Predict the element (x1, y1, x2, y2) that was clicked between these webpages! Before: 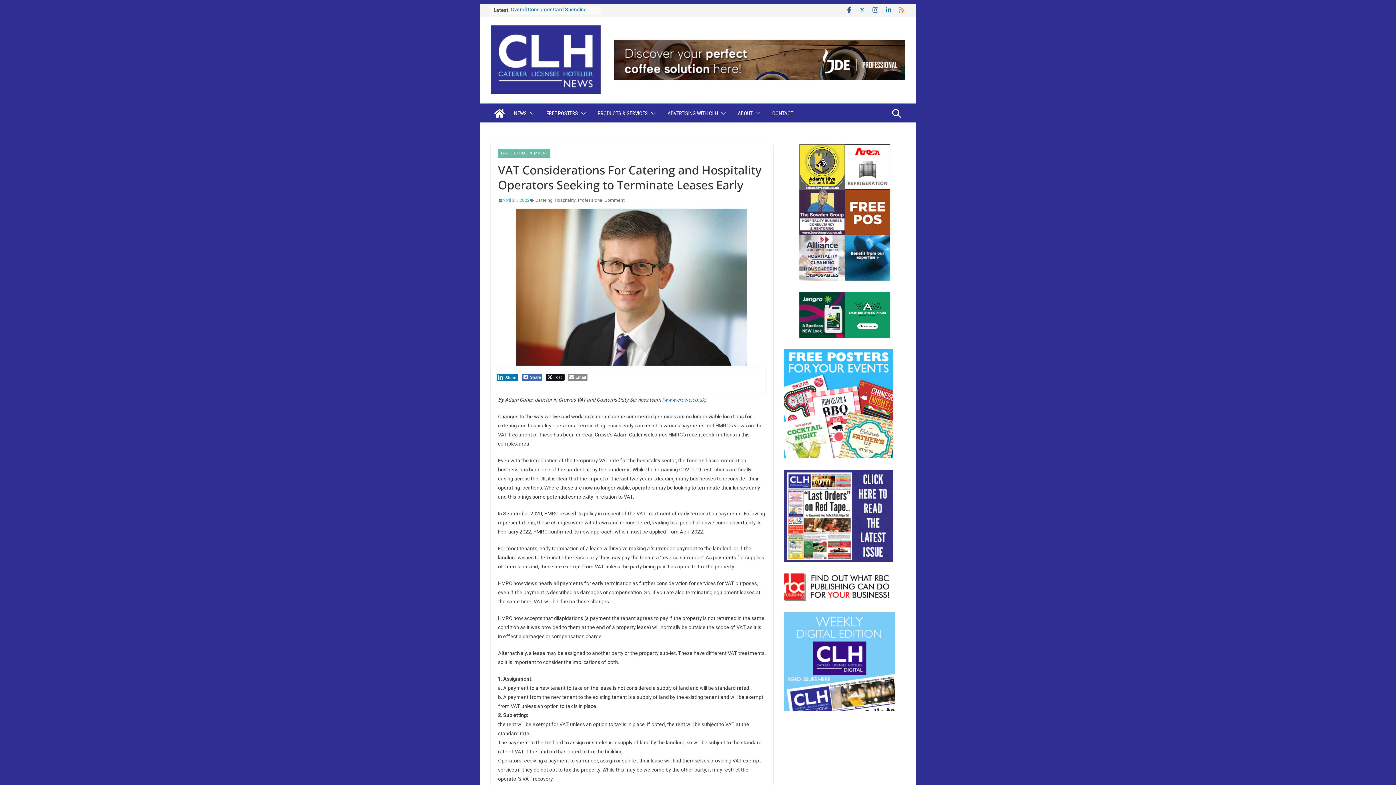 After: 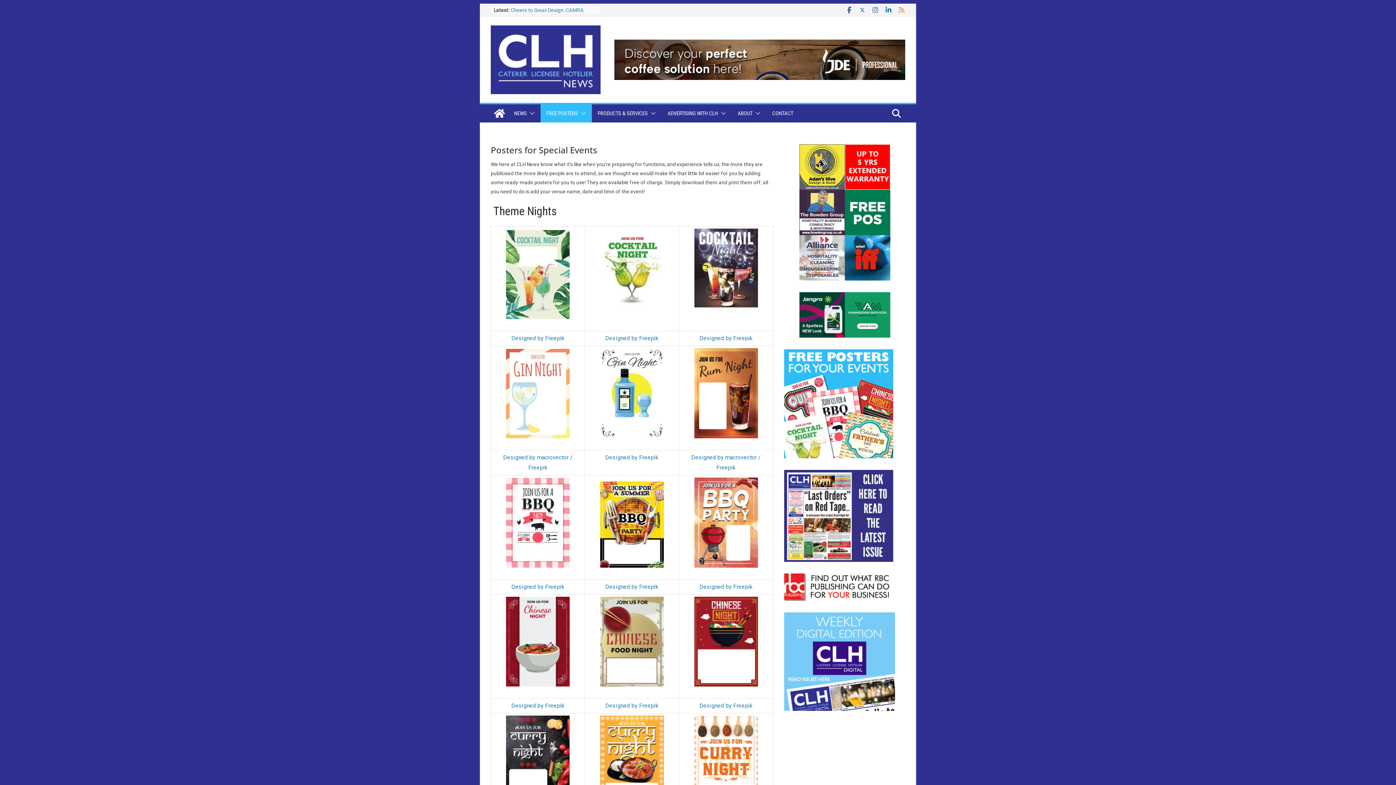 Action: bbox: (546, 108, 578, 118) label: FREE POSTERS